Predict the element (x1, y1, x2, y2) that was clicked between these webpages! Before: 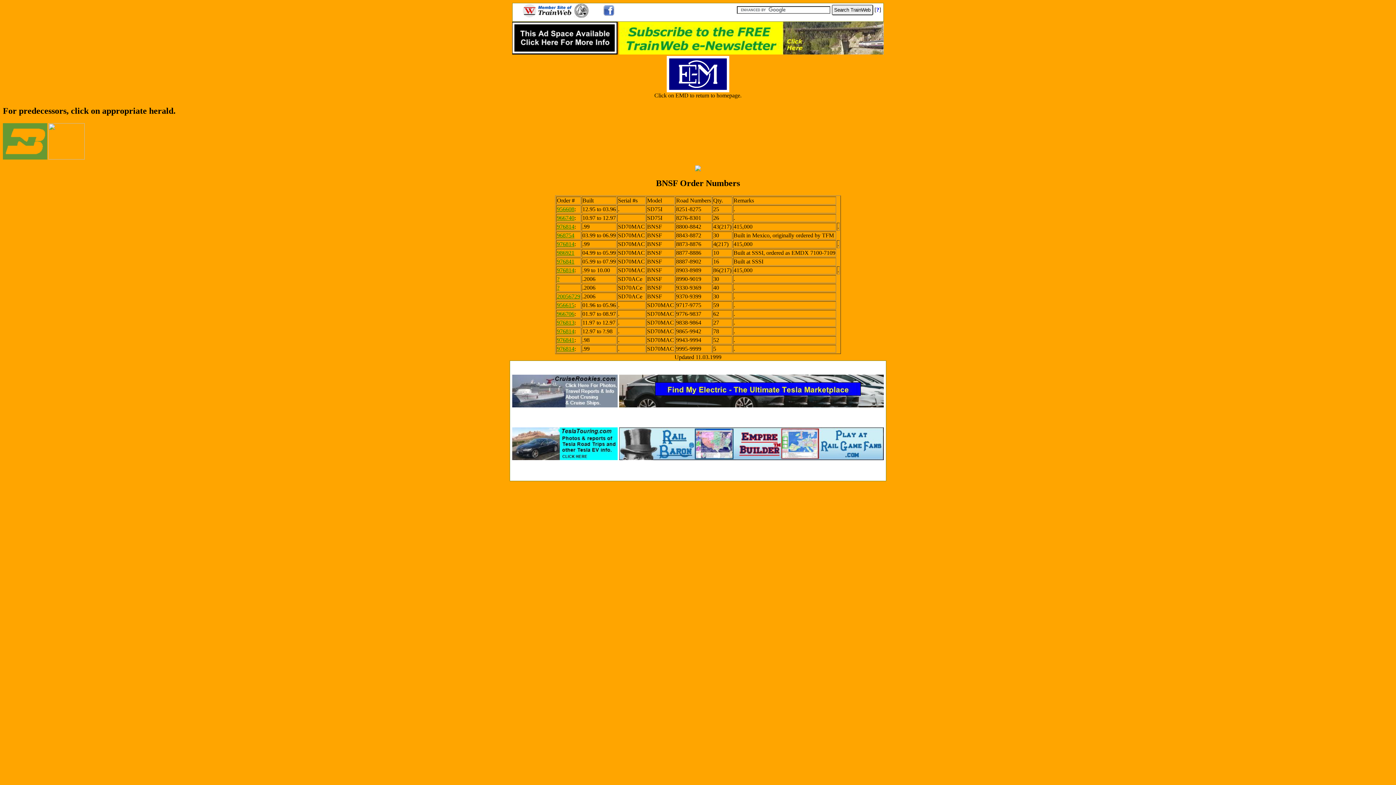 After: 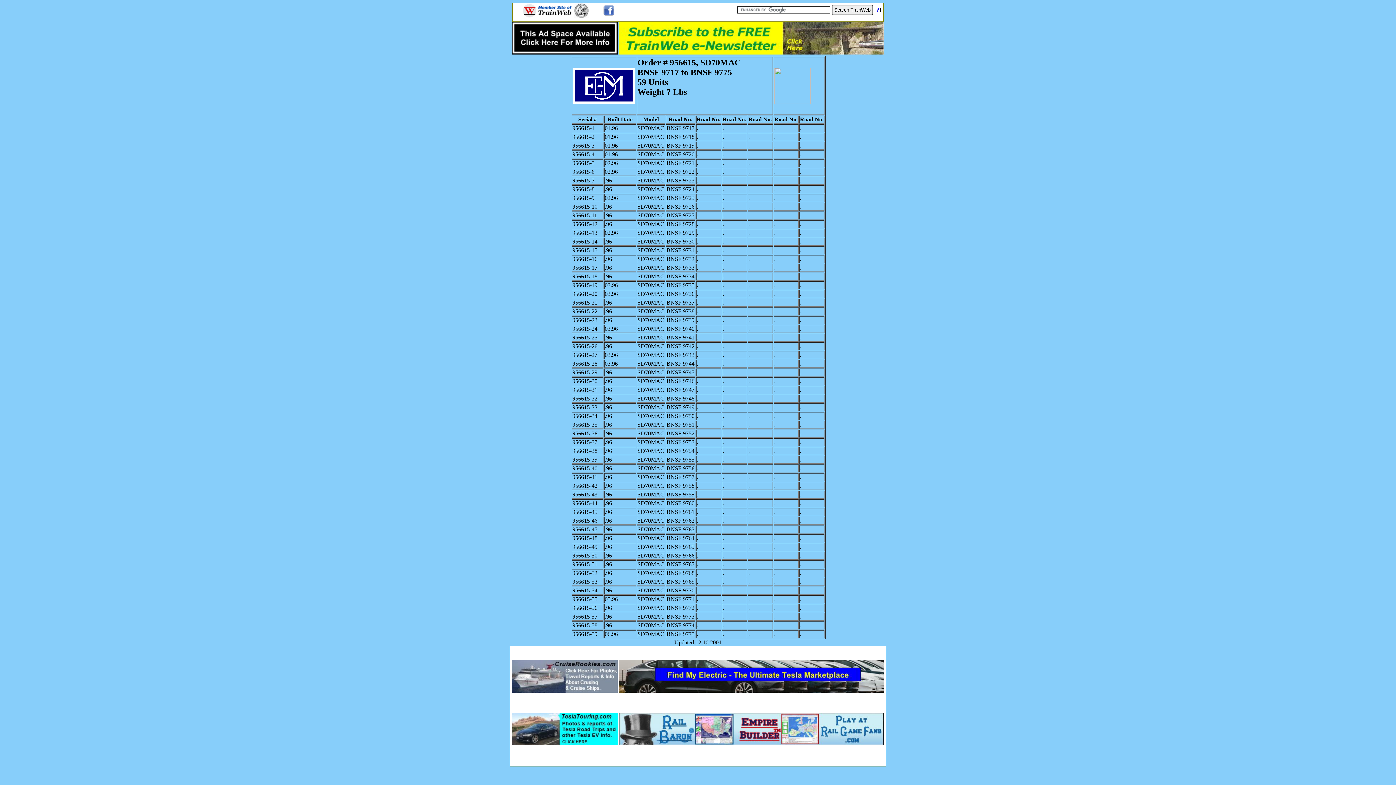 Action: bbox: (557, 302, 574, 308) label: 956615